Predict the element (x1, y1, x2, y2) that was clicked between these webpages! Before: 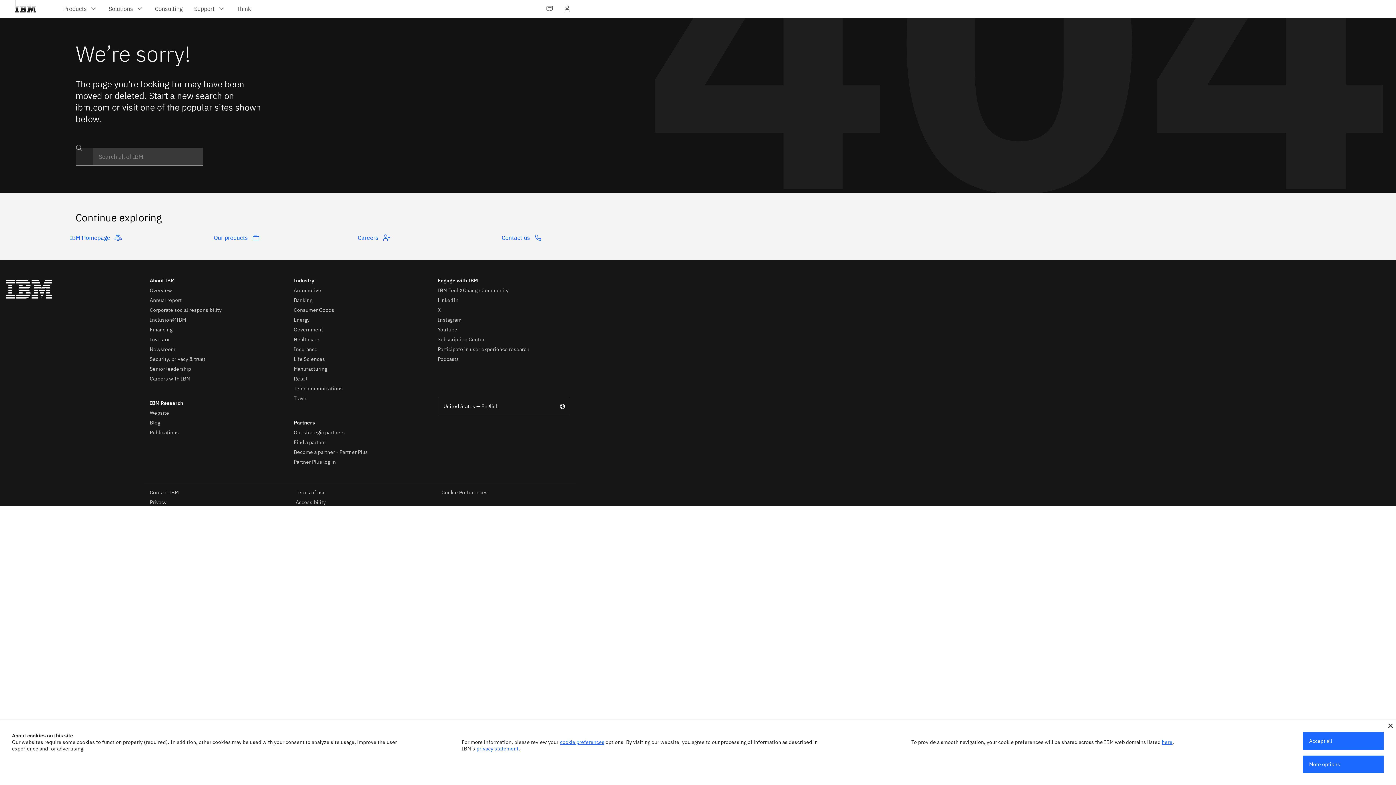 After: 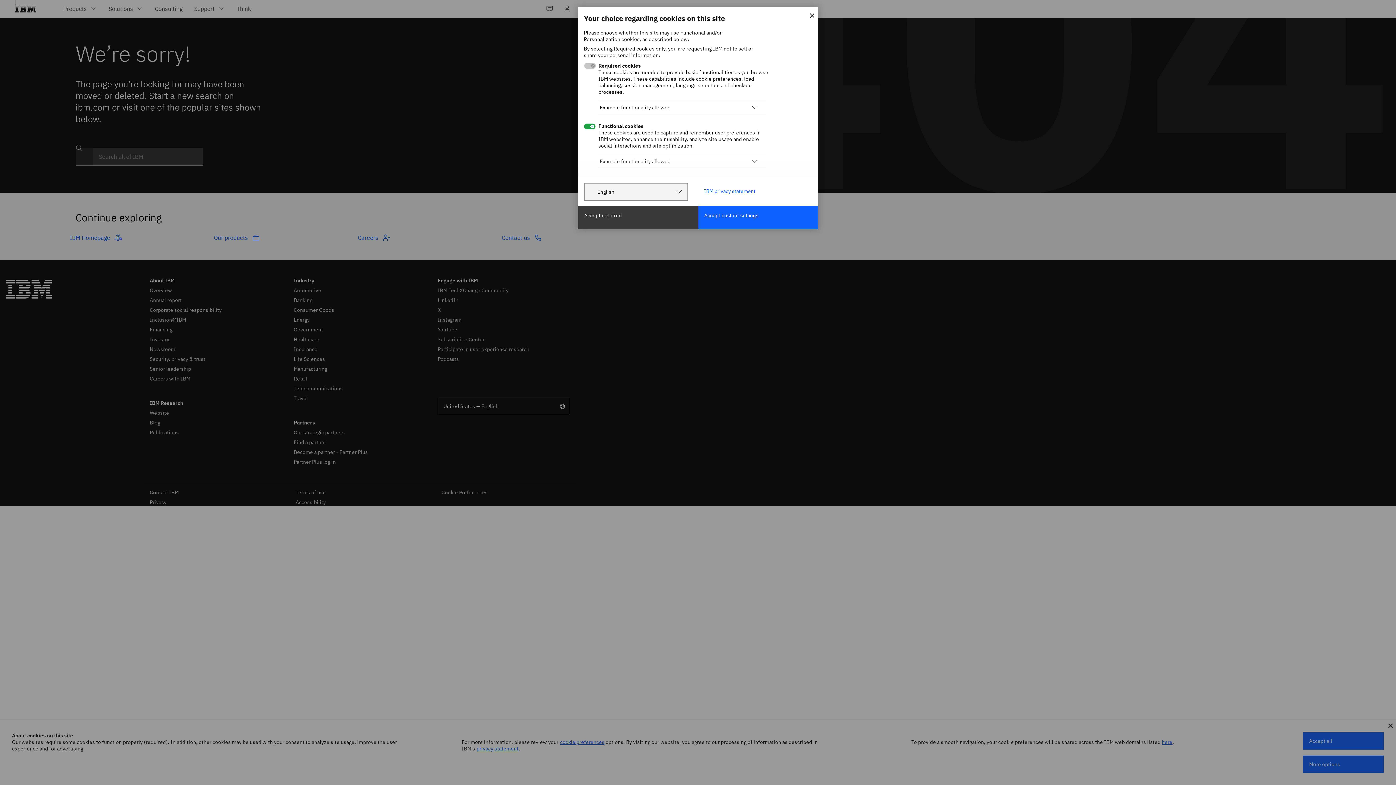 Action: bbox: (1303, 756, 1384, 773) label: More options